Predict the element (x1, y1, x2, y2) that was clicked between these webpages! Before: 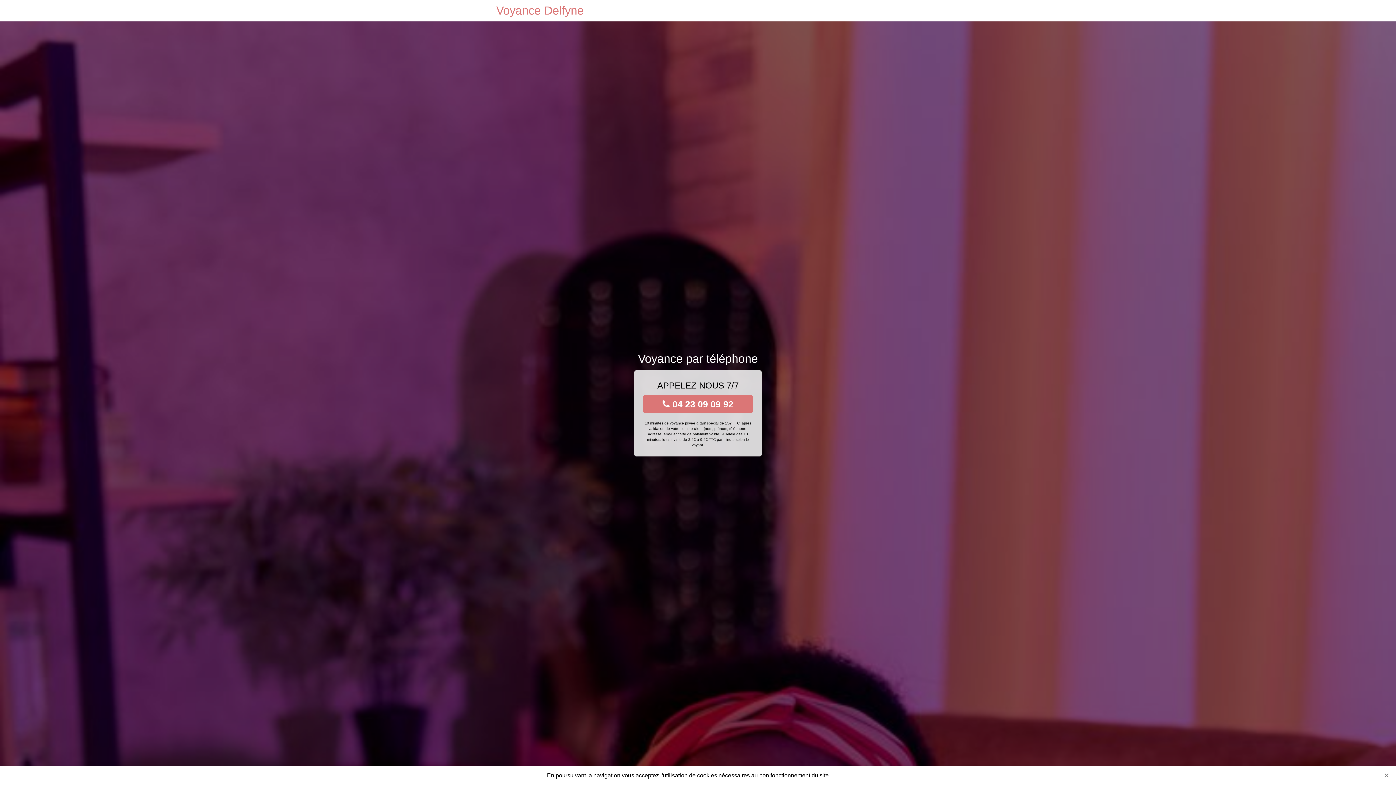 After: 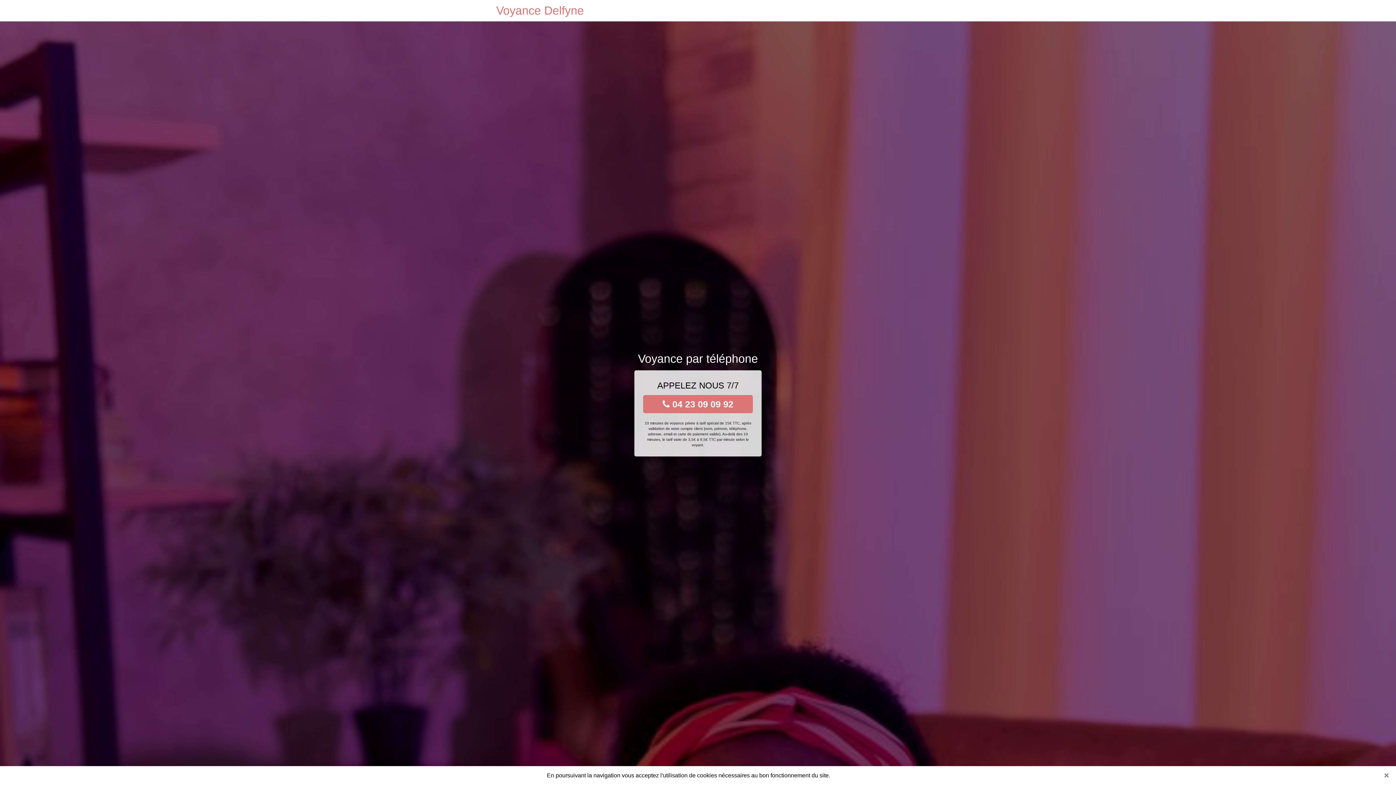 Action: bbox: (643, 395, 753, 413) label:  04 23 09 09 92